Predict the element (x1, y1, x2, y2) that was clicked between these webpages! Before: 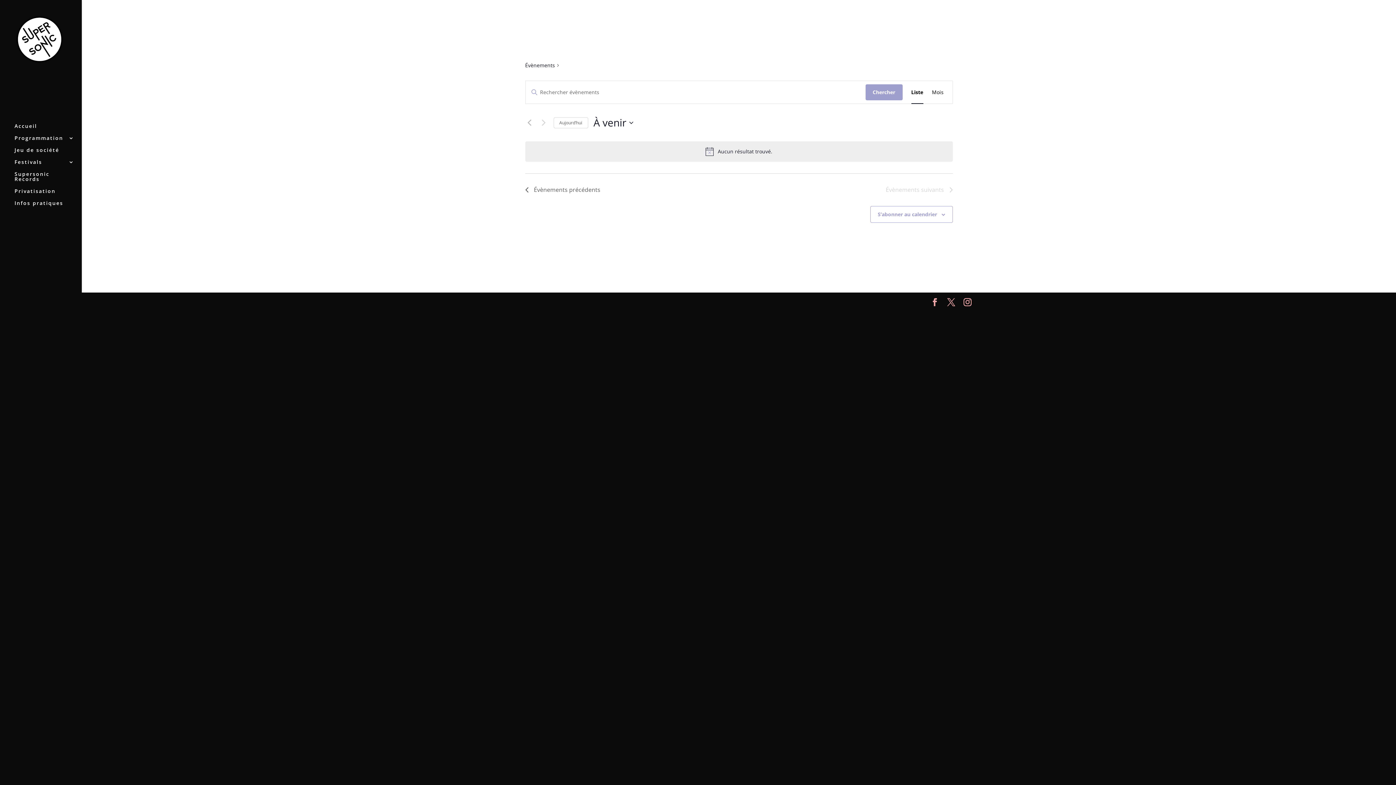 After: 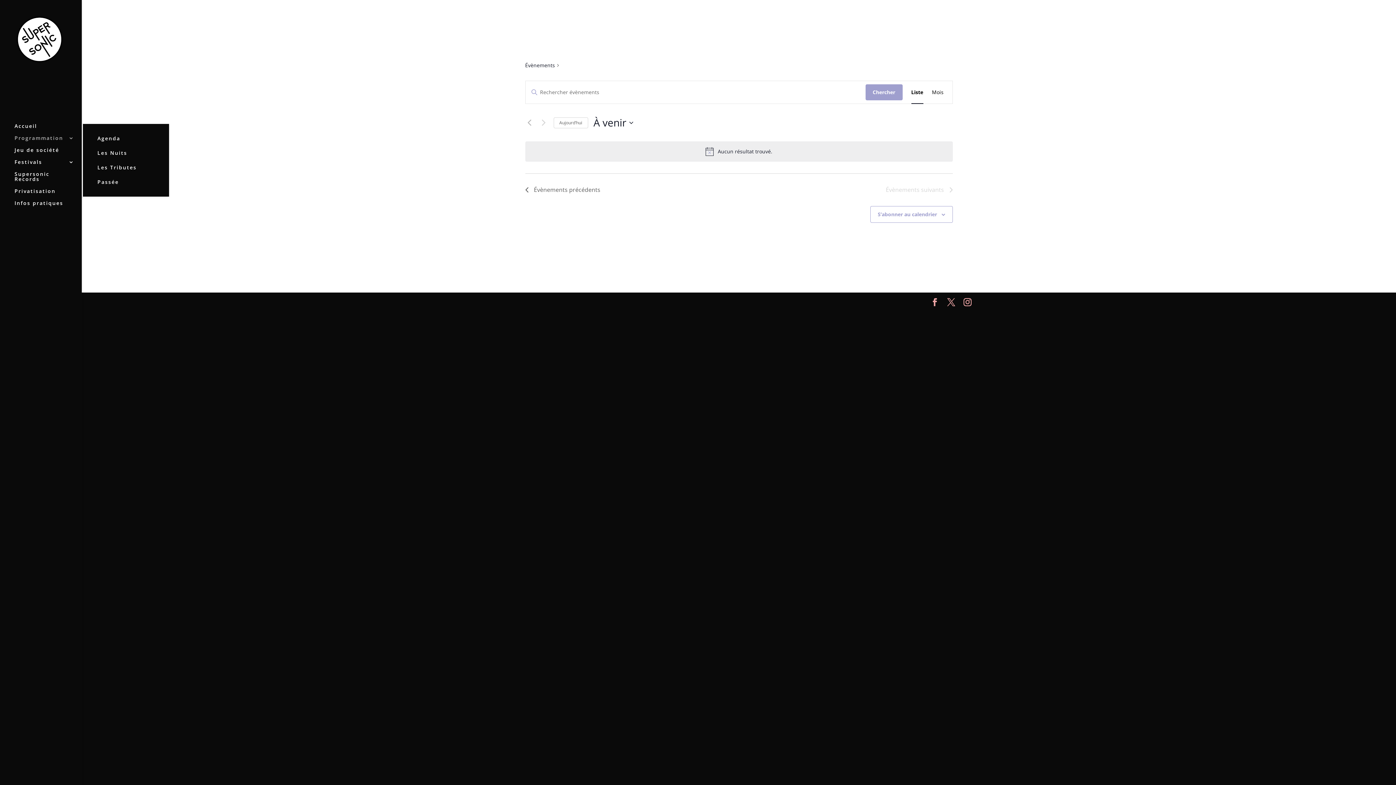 Action: label: Programmation bbox: (14, 135, 81, 147)